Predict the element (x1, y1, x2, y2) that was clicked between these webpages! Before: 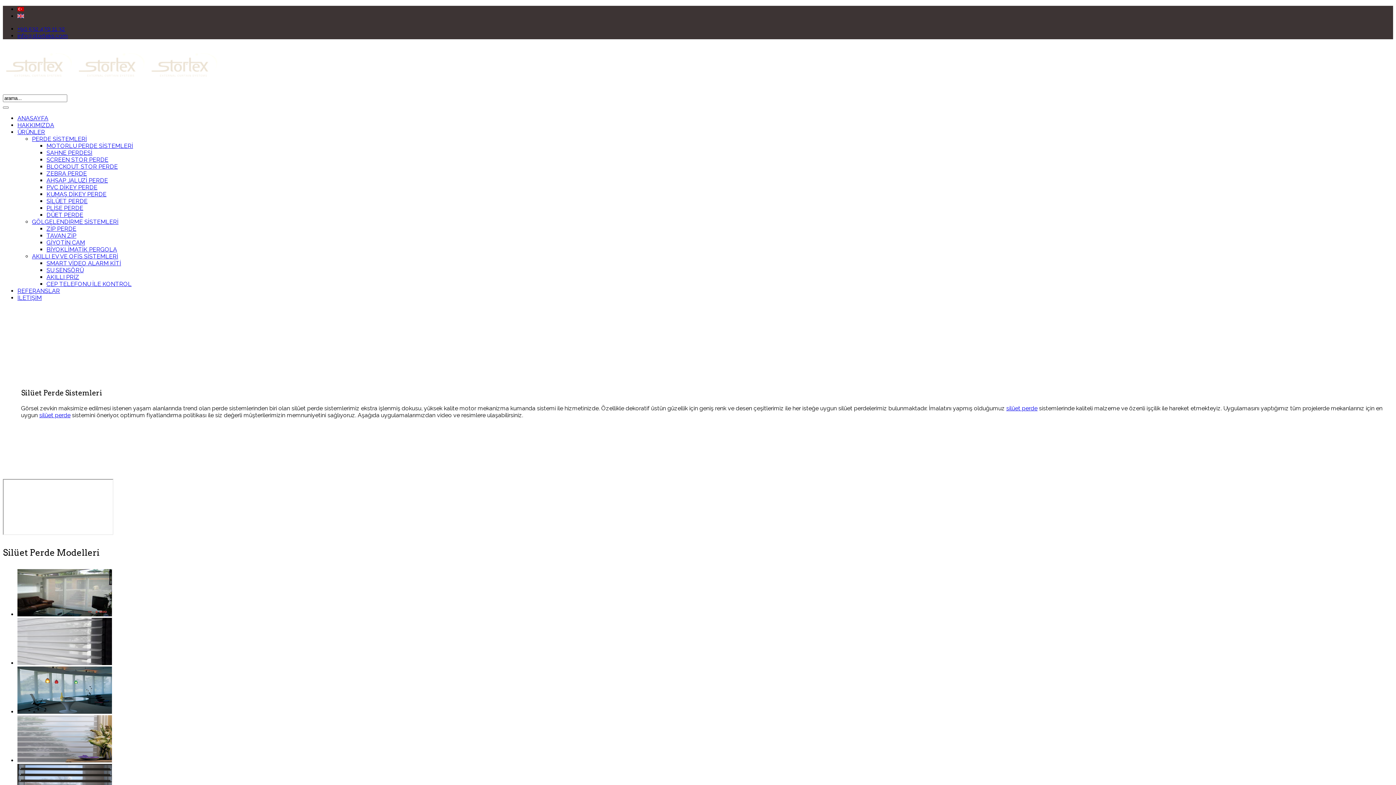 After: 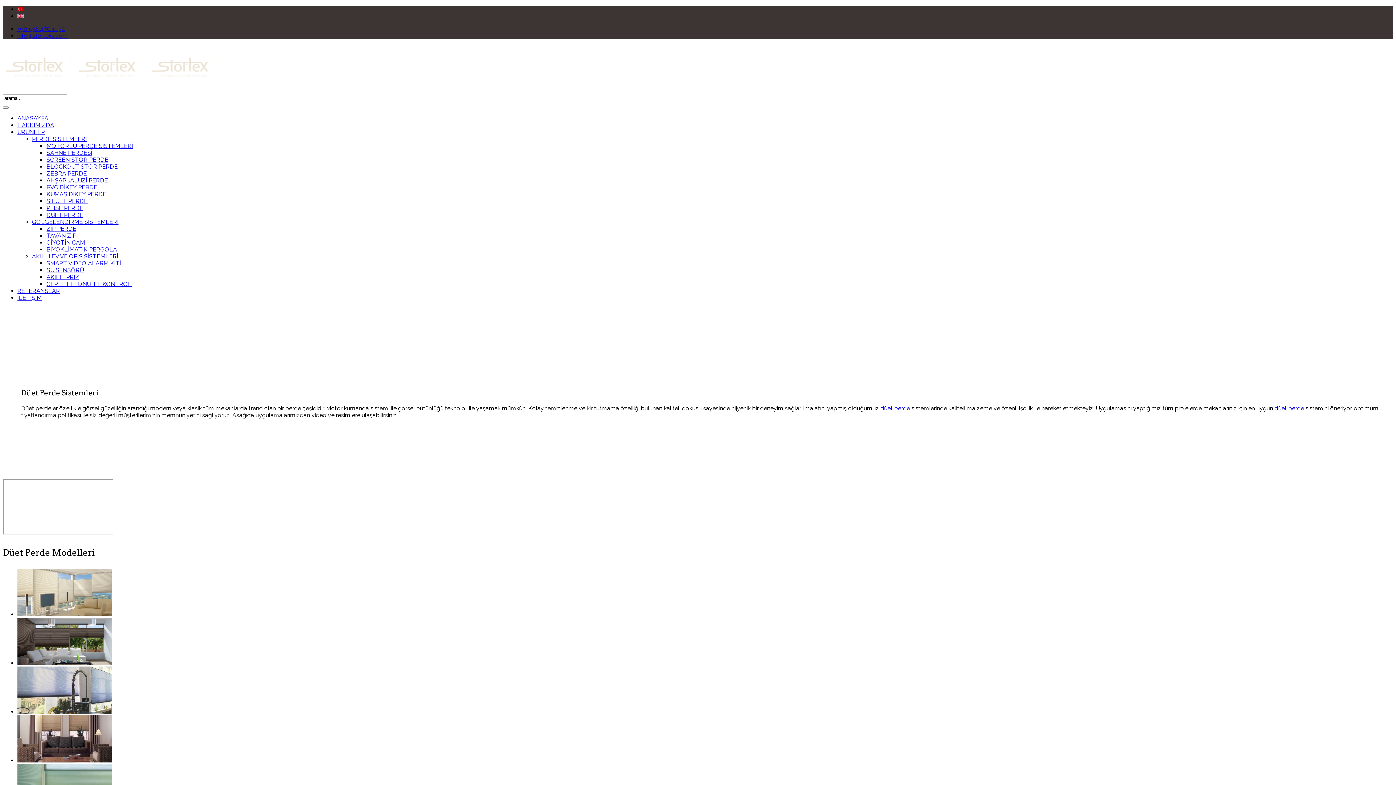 Action: bbox: (46, 211, 83, 218) label: DÜET PERDE